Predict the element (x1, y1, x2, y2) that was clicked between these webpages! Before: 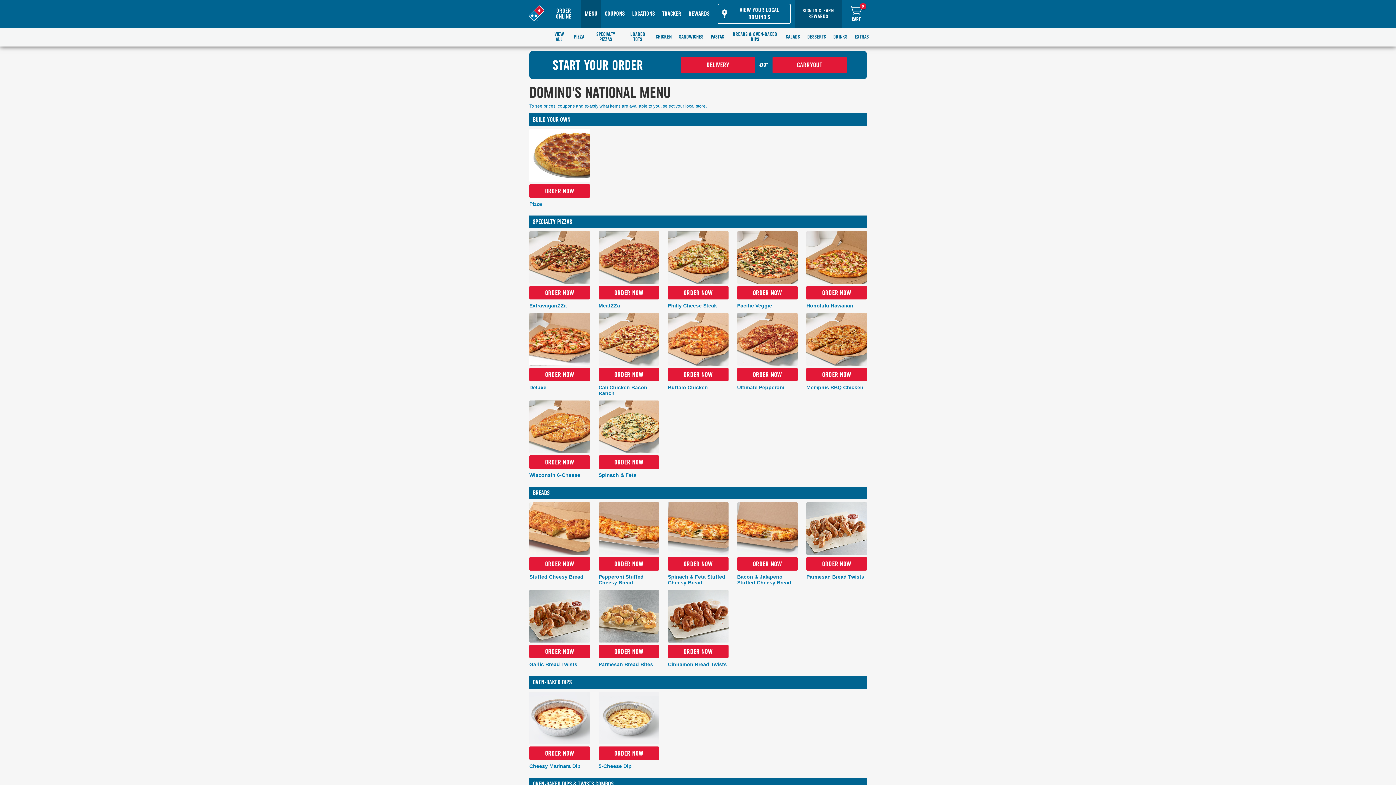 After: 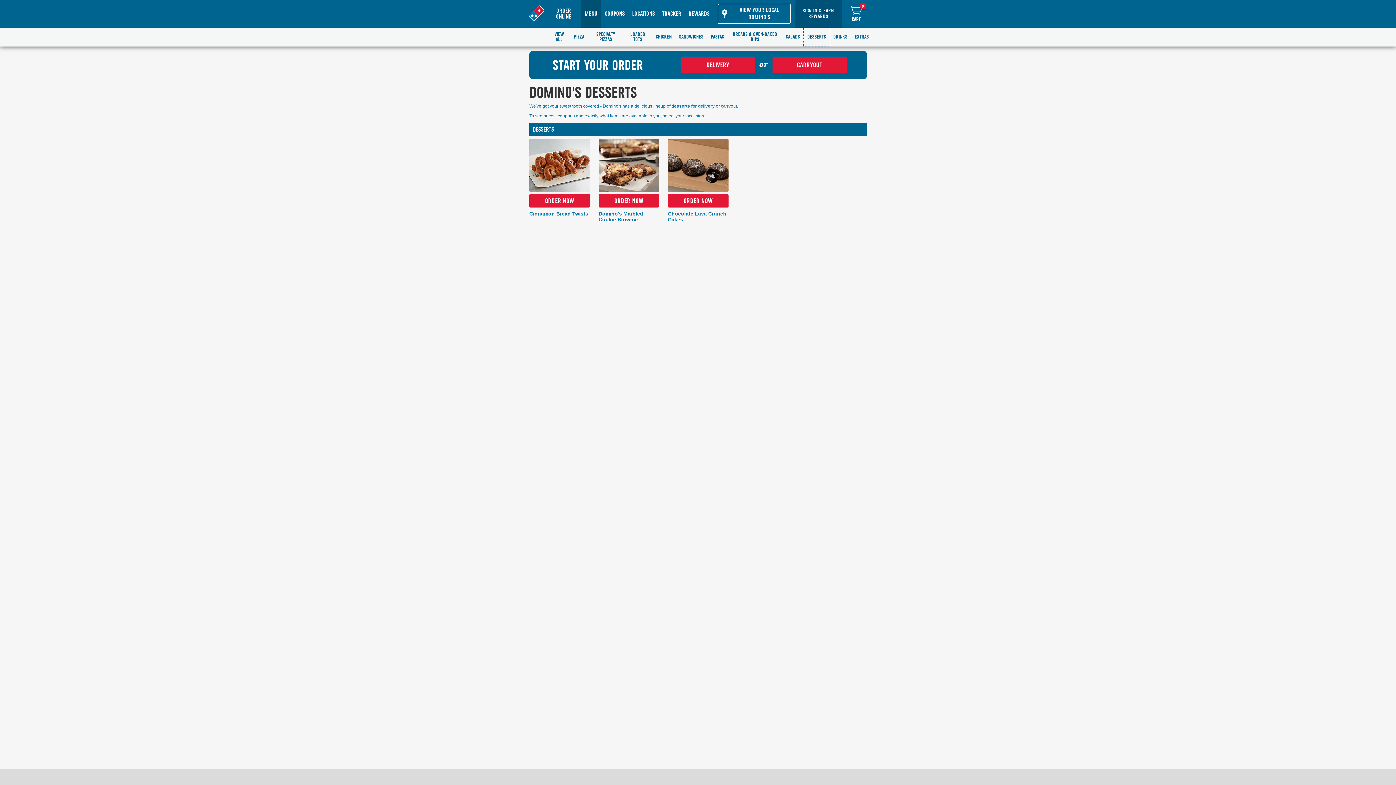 Action: bbox: (803, 27, 829, 46) label: DESSERTS